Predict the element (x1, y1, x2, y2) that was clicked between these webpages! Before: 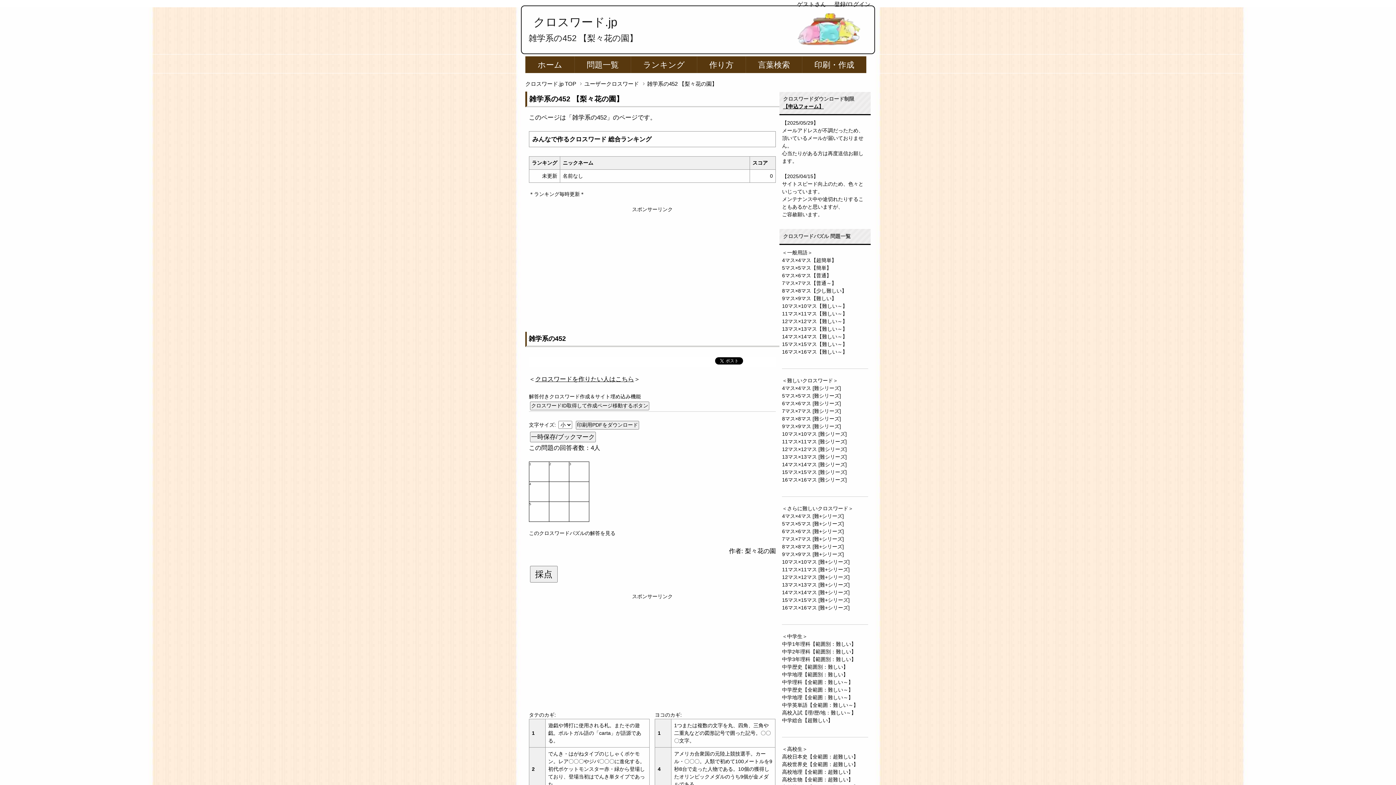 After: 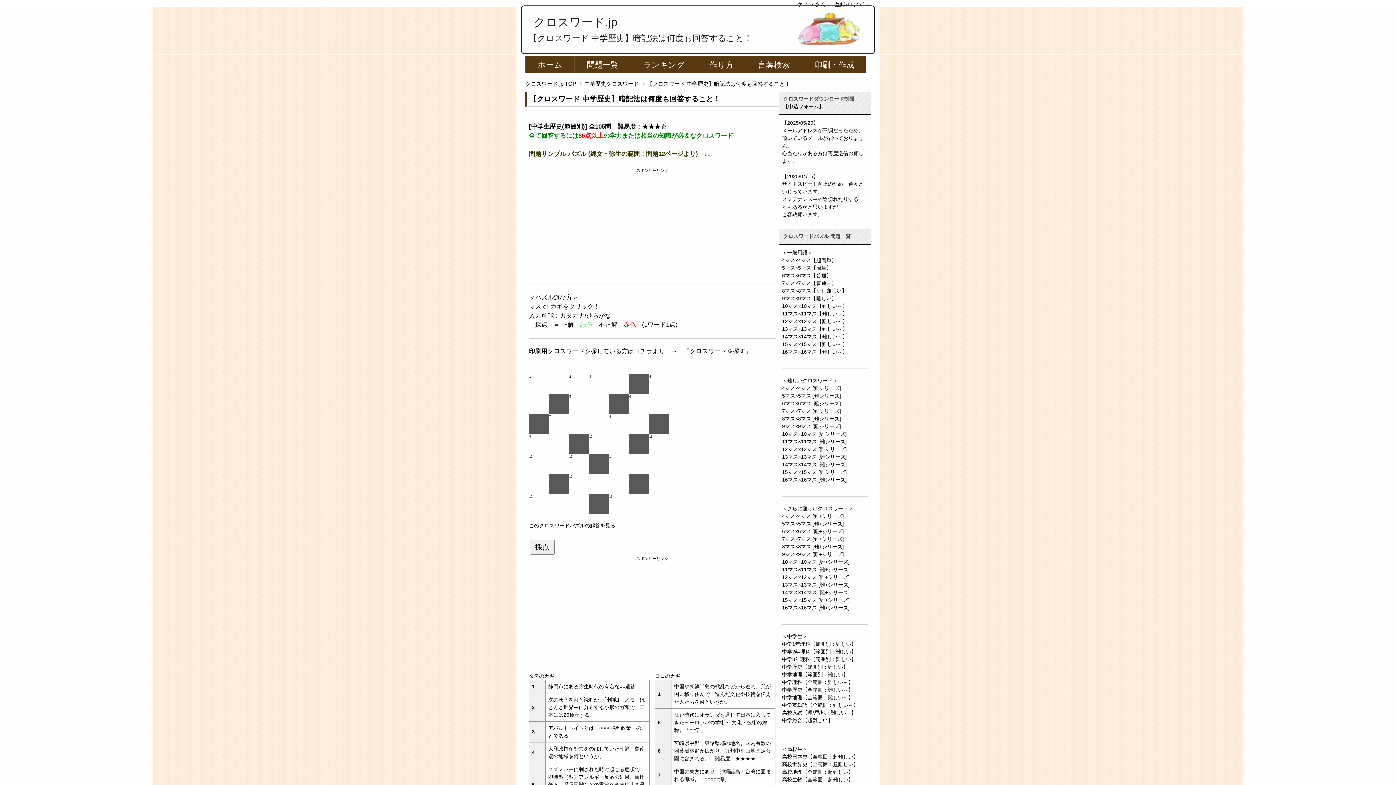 Action: label: 中学歴史【範囲別：難しい】 bbox: (782, 664, 848, 670)